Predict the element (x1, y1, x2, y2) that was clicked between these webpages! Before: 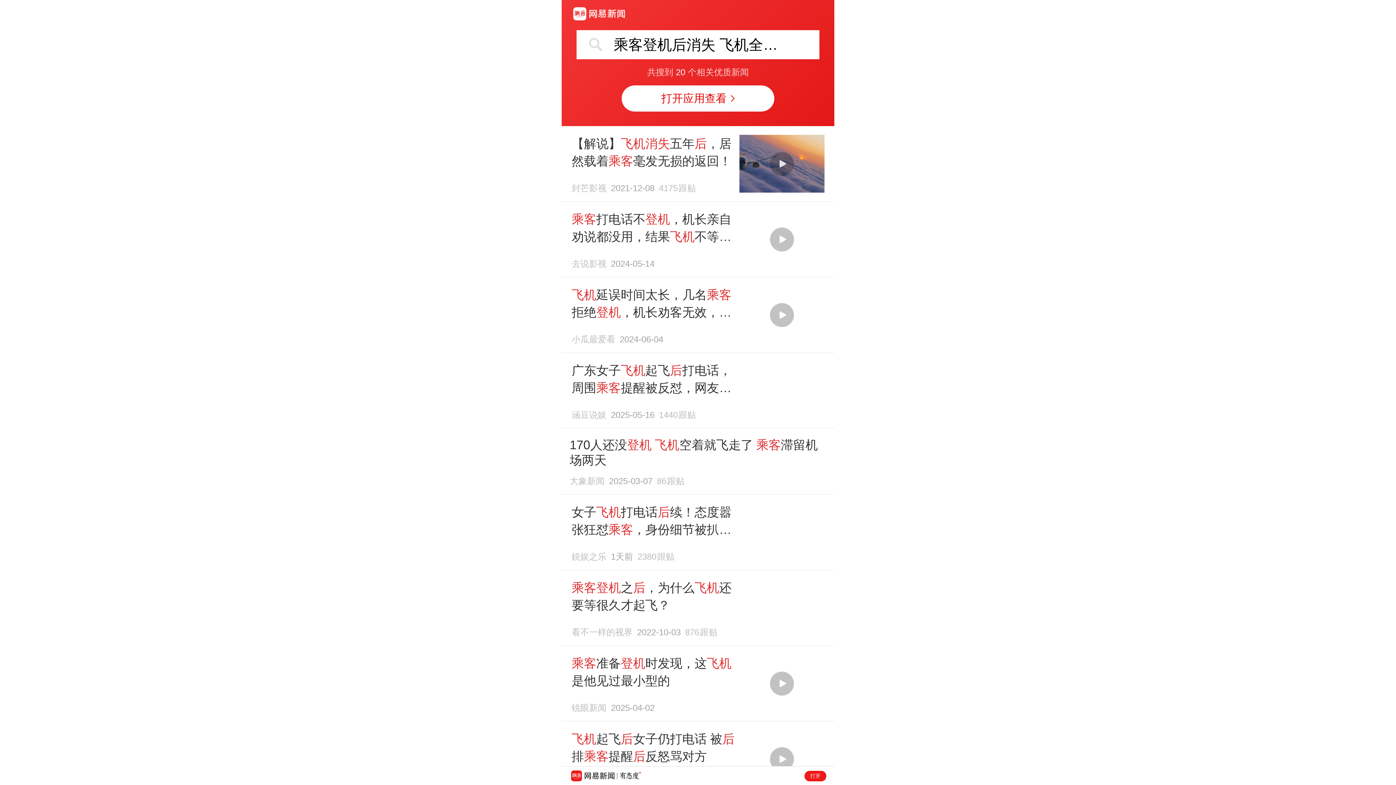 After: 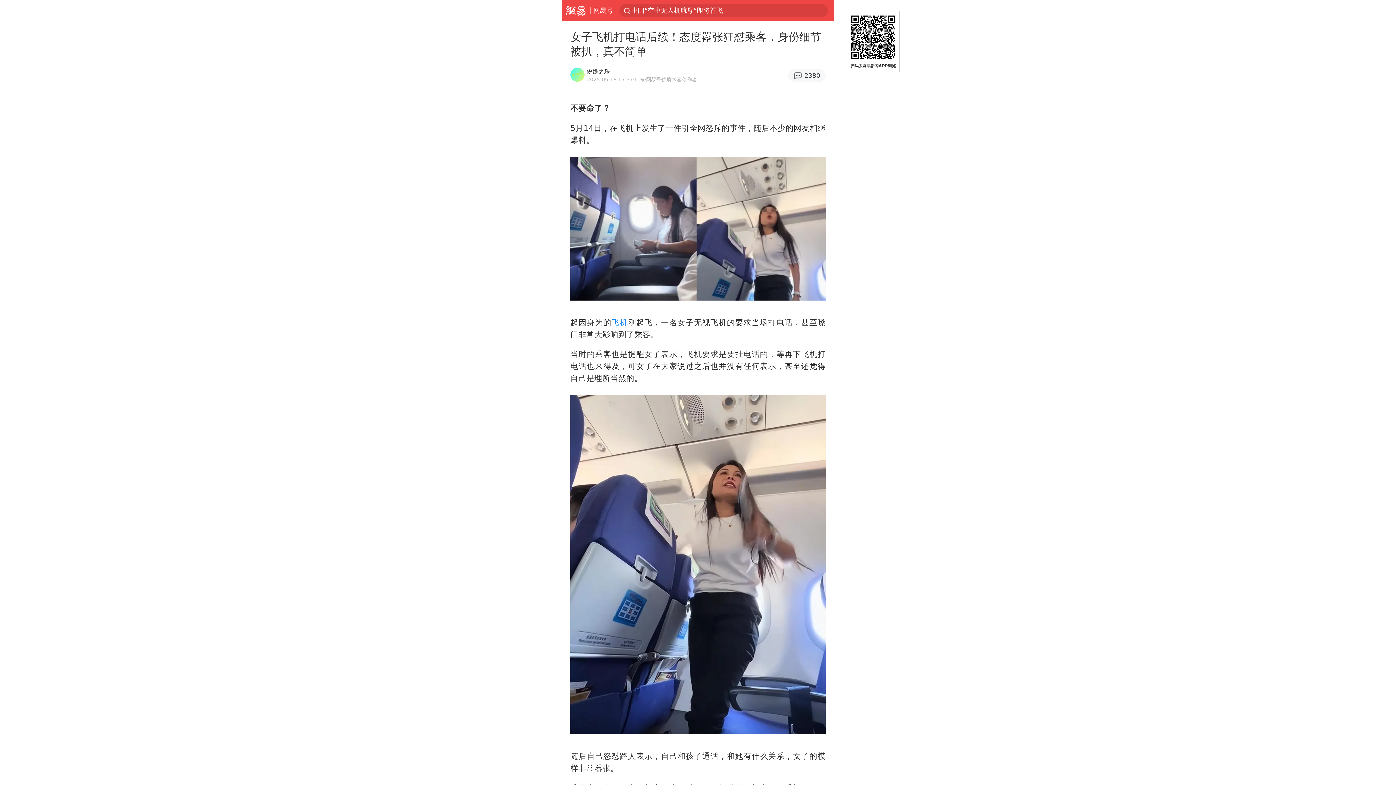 Action: label: 女子飞机打电话后续！态度嚣张狂怼乘客，身份细节被扒，真不简单
鋭娱之乐1天前2380跟贴 bbox: (569, 503, 826, 561)